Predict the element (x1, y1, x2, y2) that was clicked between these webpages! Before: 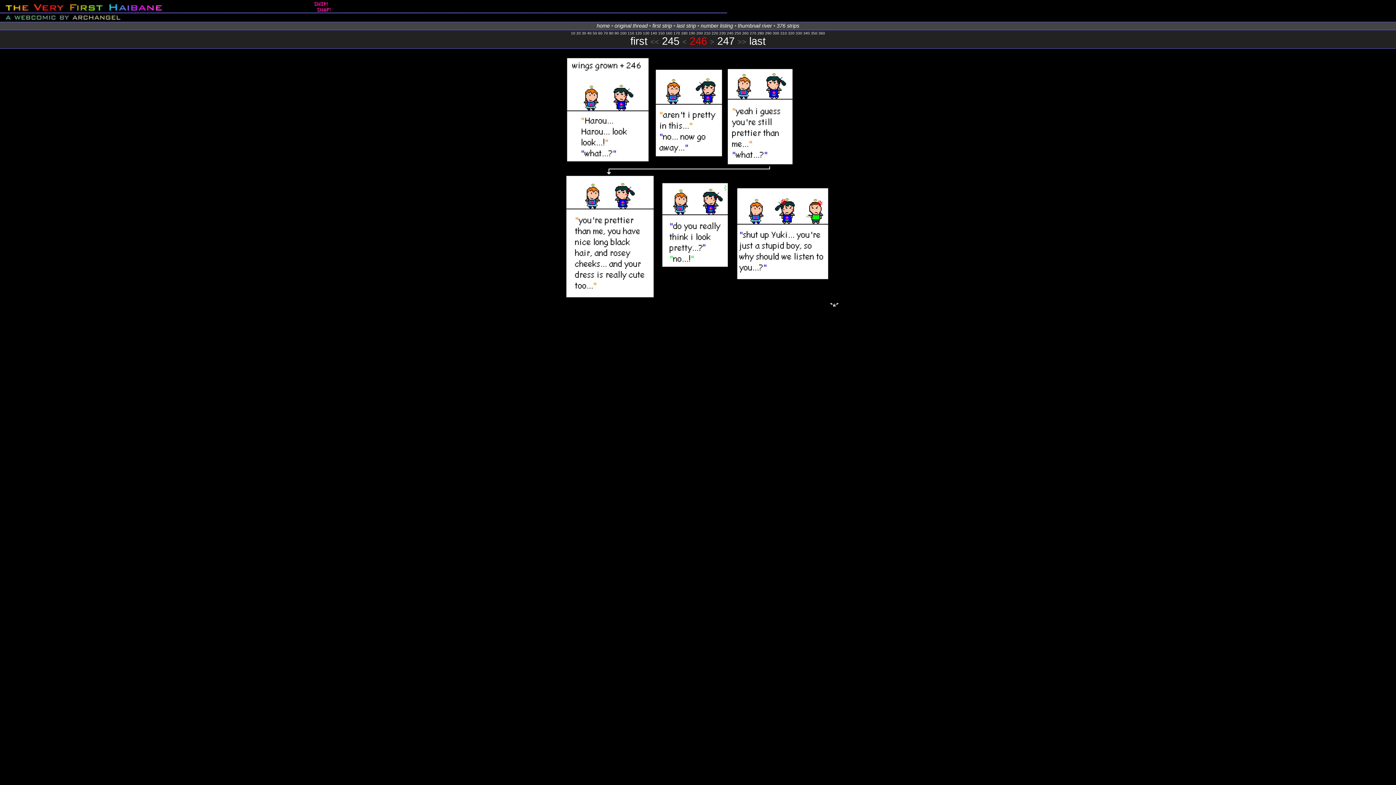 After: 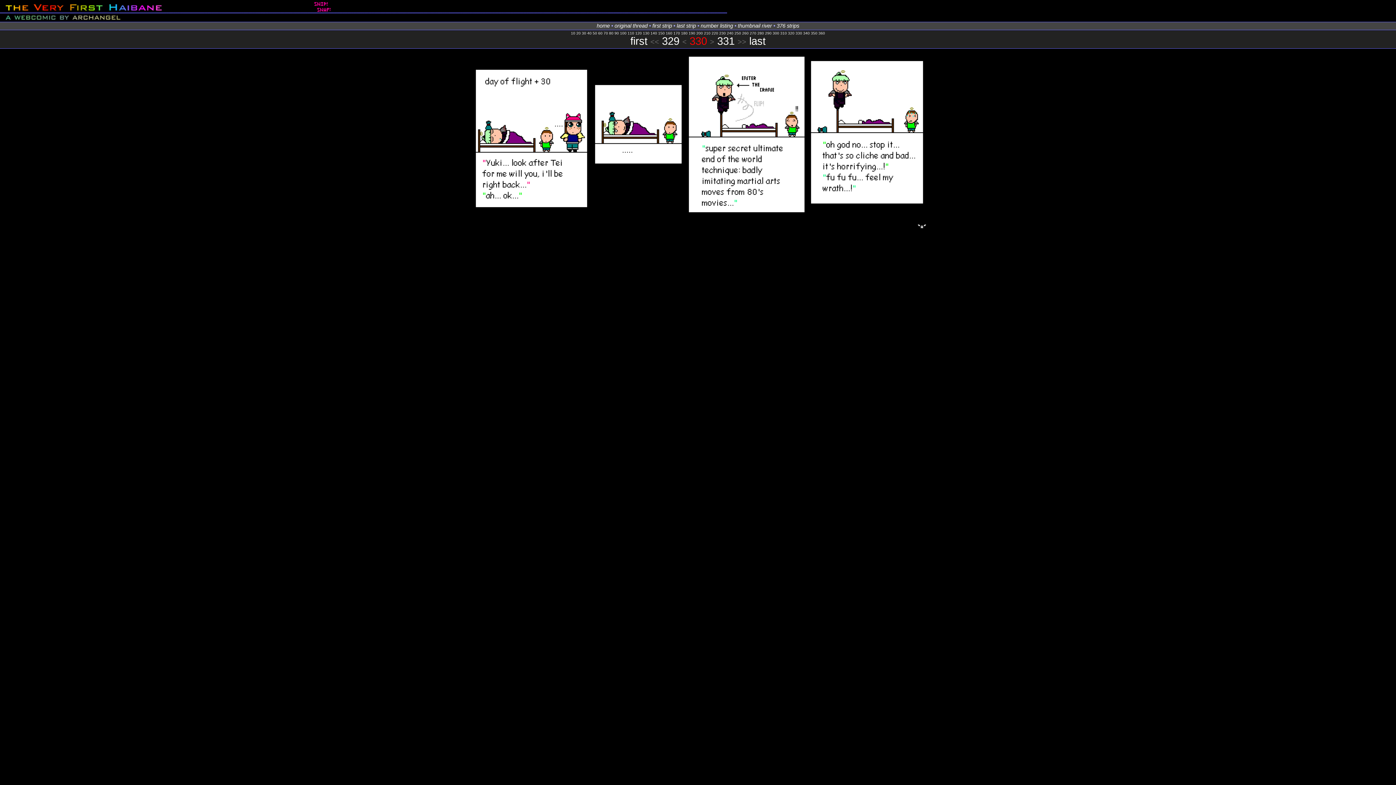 Action: label: 330 bbox: (795, 31, 802, 35)